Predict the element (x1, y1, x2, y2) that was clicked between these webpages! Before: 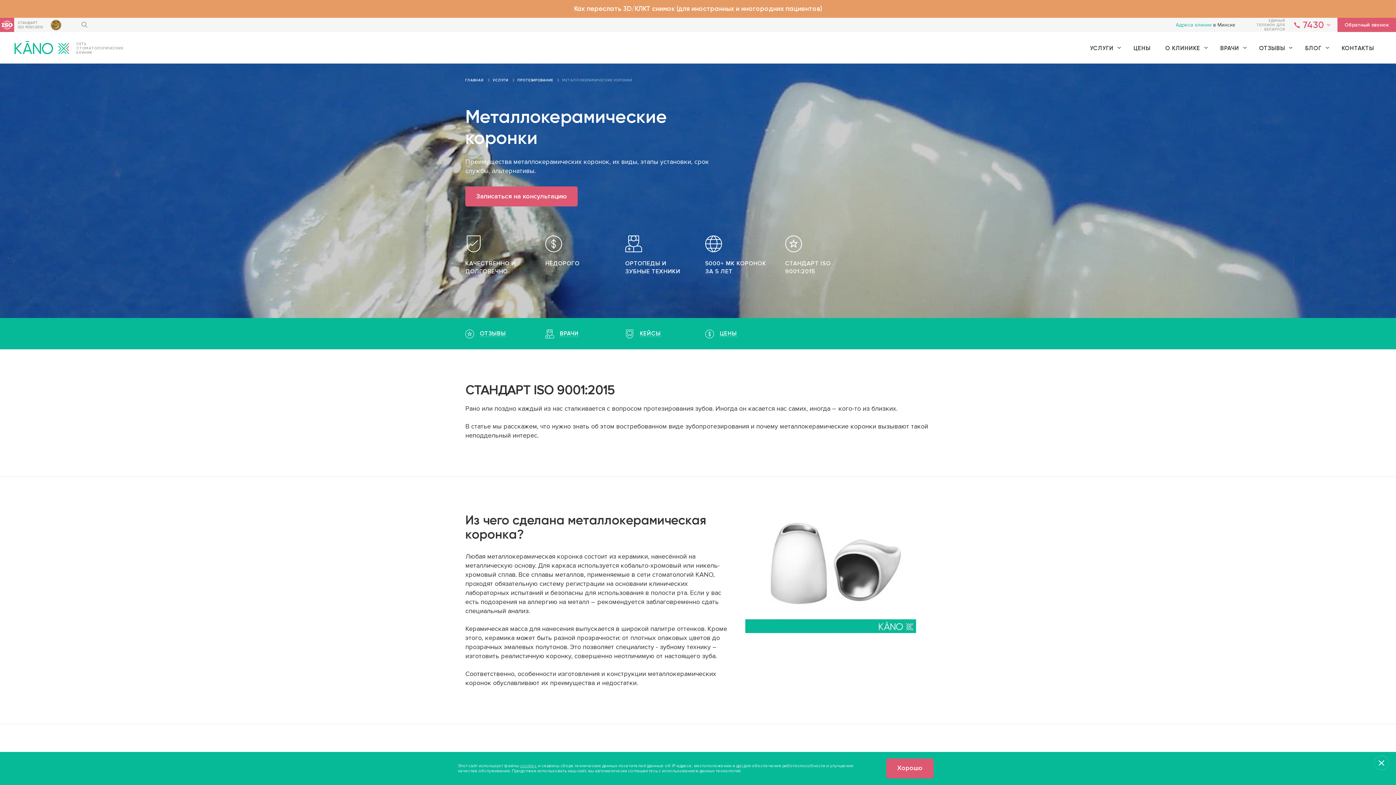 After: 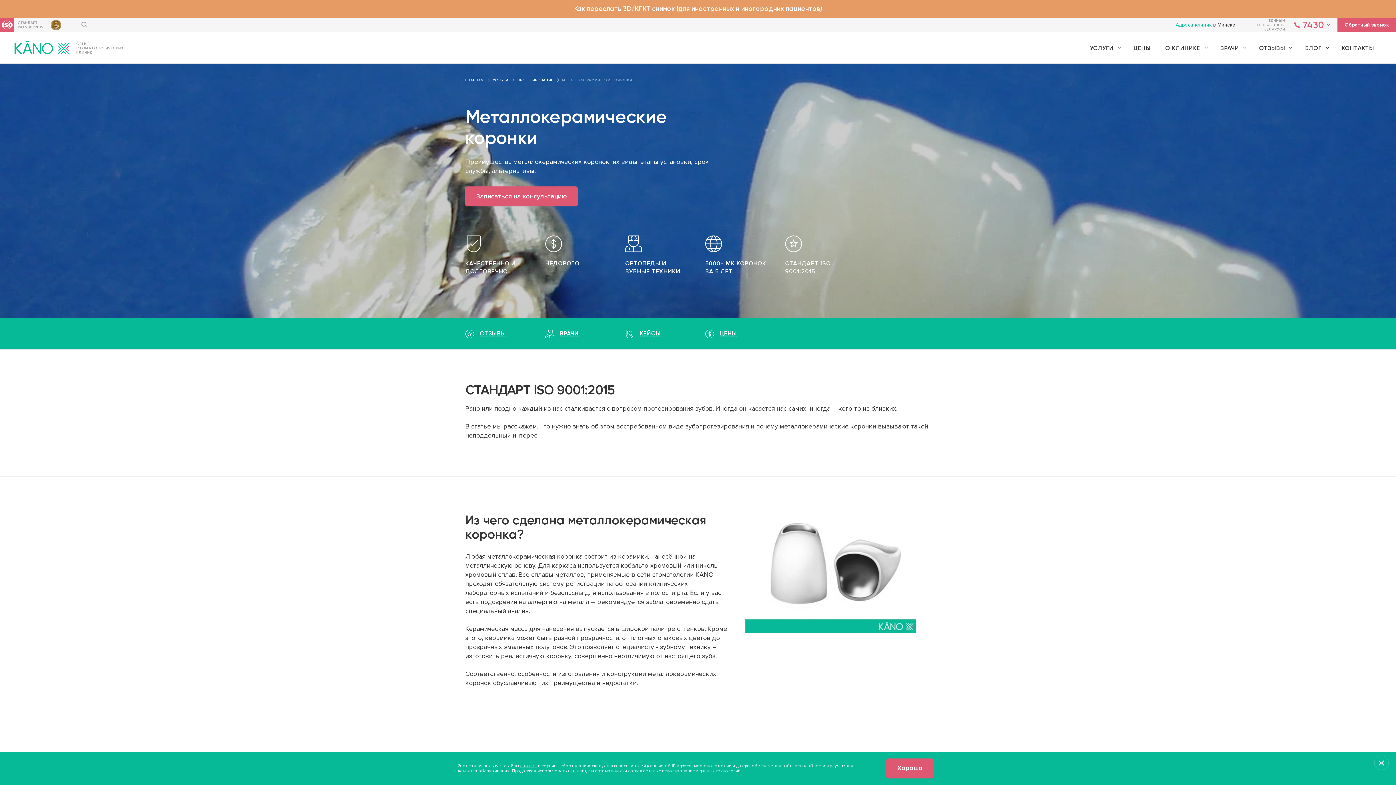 Action: label: Как переслать 3D/КЛКТ снимок (для иностранных и иногородних пациентов) bbox: (574, 4, 822, 13)